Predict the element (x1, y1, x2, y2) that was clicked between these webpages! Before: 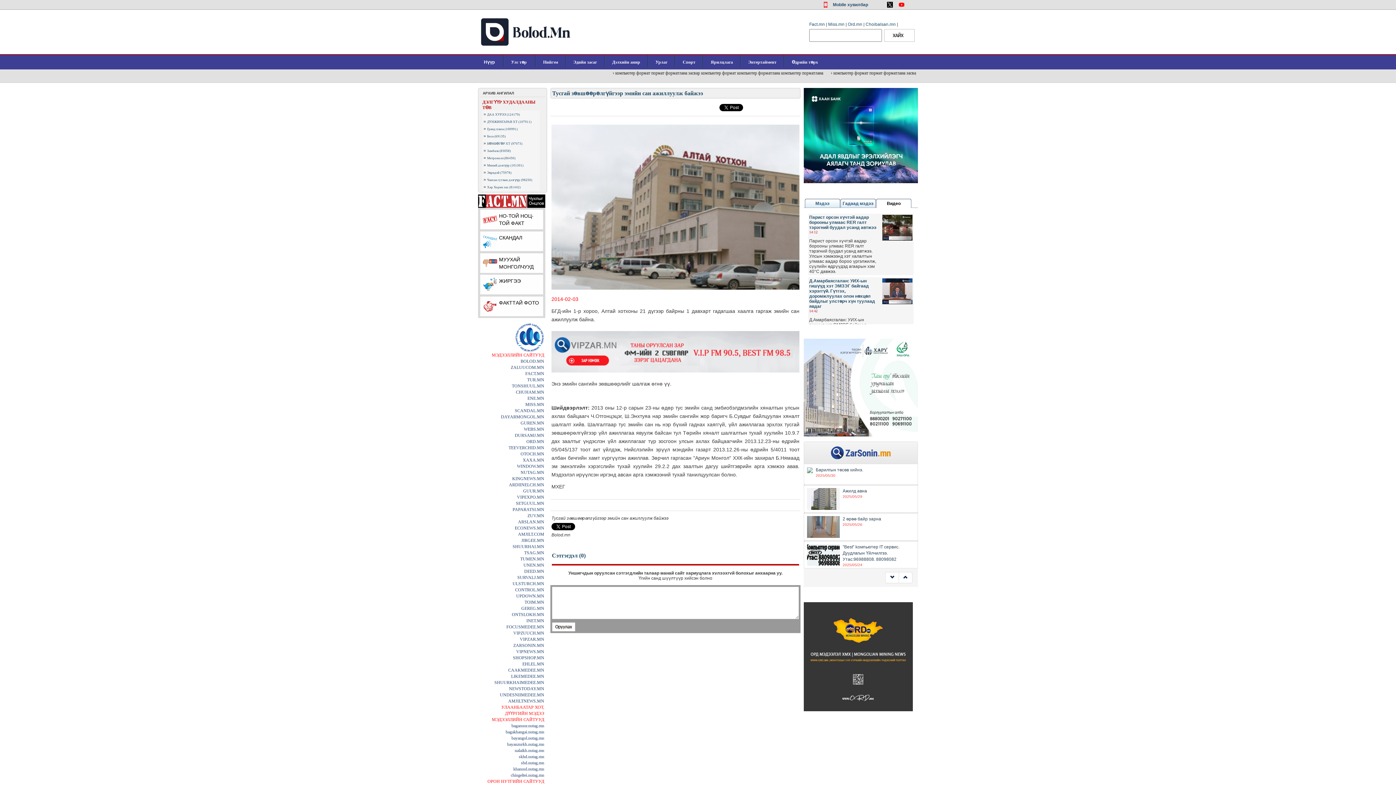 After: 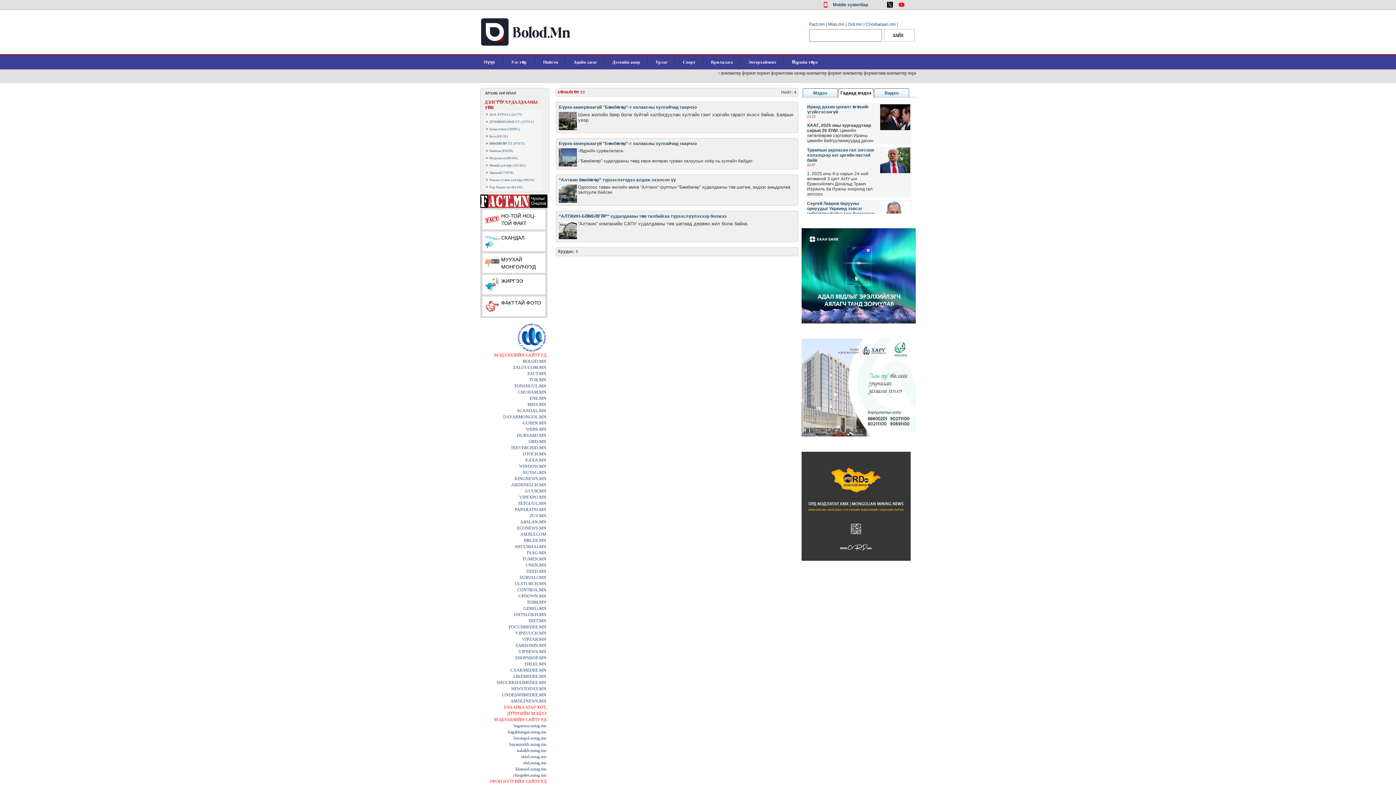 Action: bbox: (487, 140, 522, 145) label: БӨМБӨГӨР ХТ (97073)